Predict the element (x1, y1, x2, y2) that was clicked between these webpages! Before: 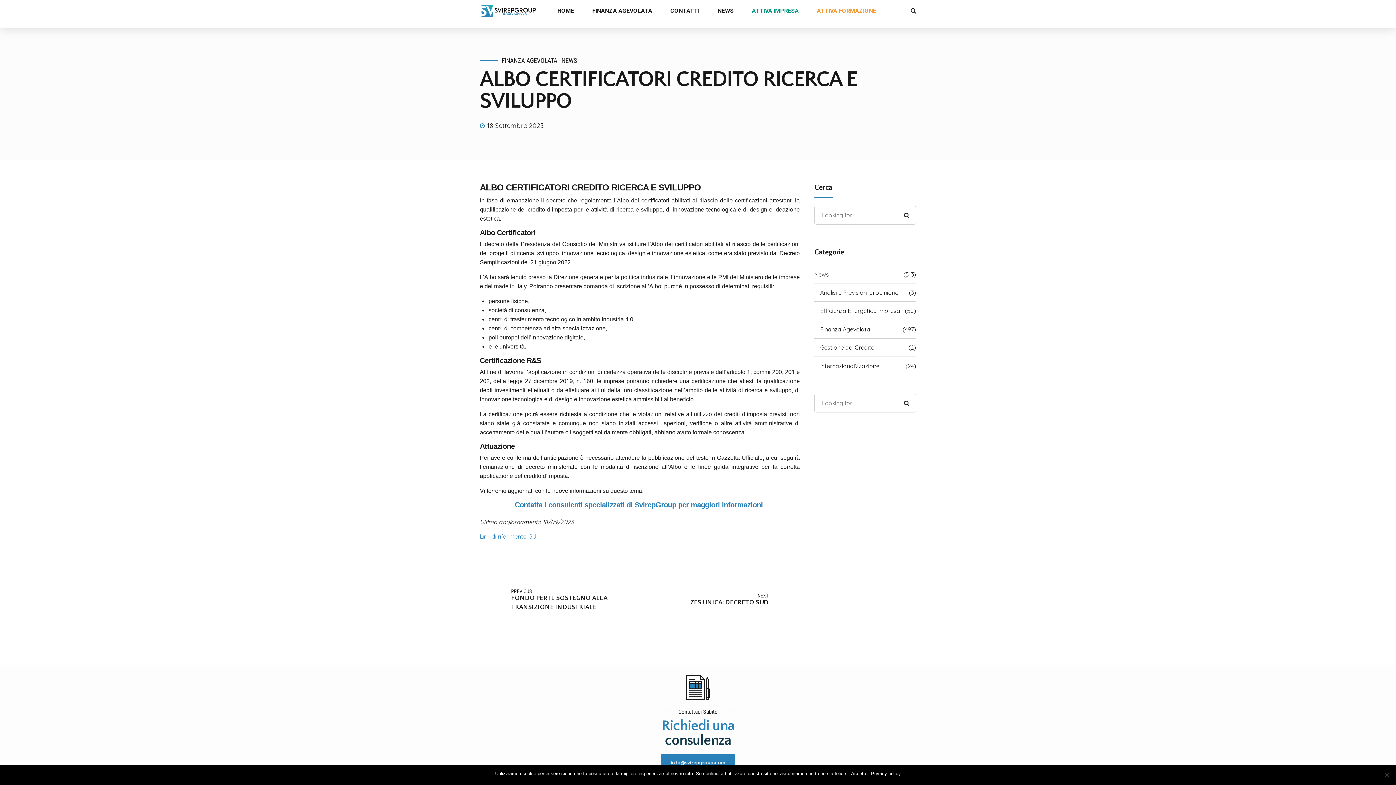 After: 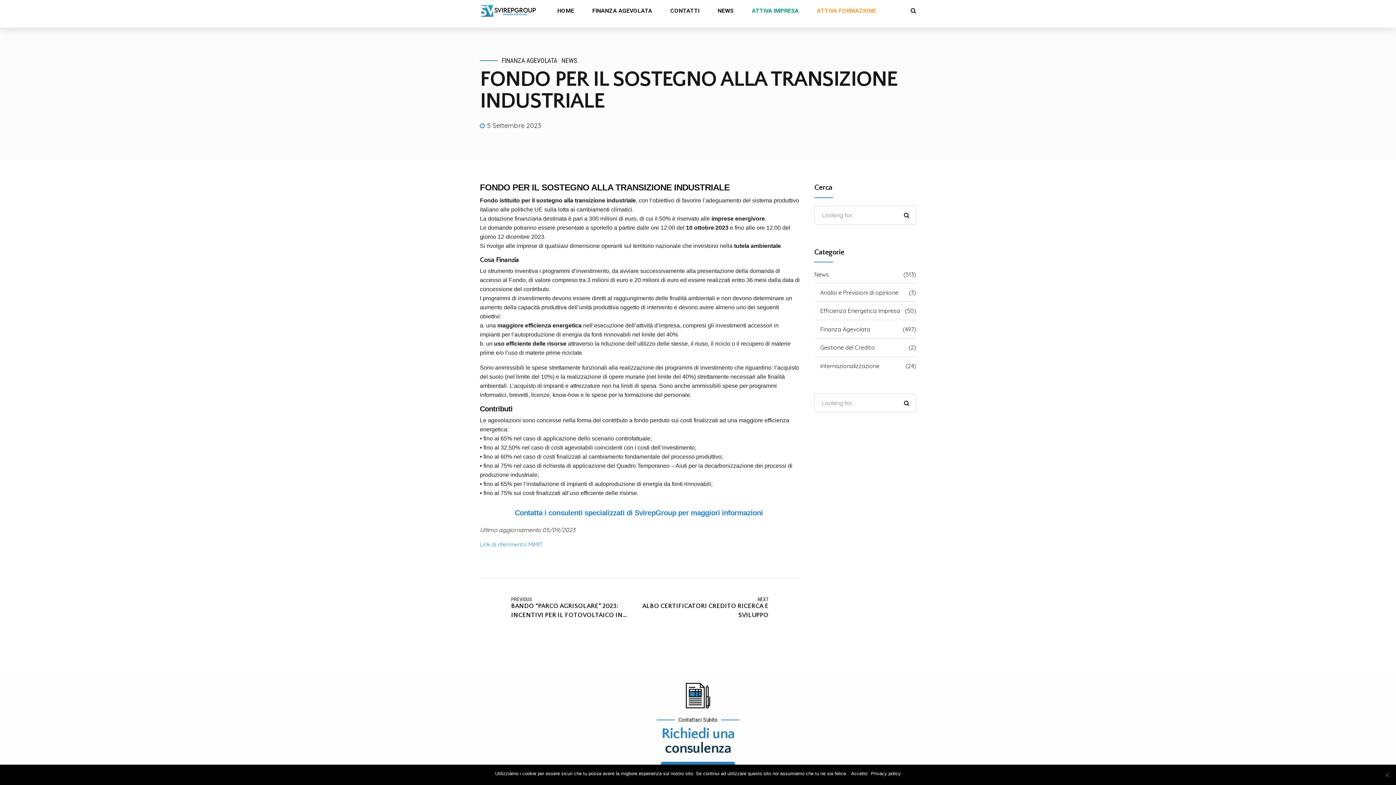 Action: bbox: (480, 587, 640, 613) label: PREVIOUS
FONDO PER IL SOSTEGNO ALLA TRANSIZIONE INDUSTRIALE